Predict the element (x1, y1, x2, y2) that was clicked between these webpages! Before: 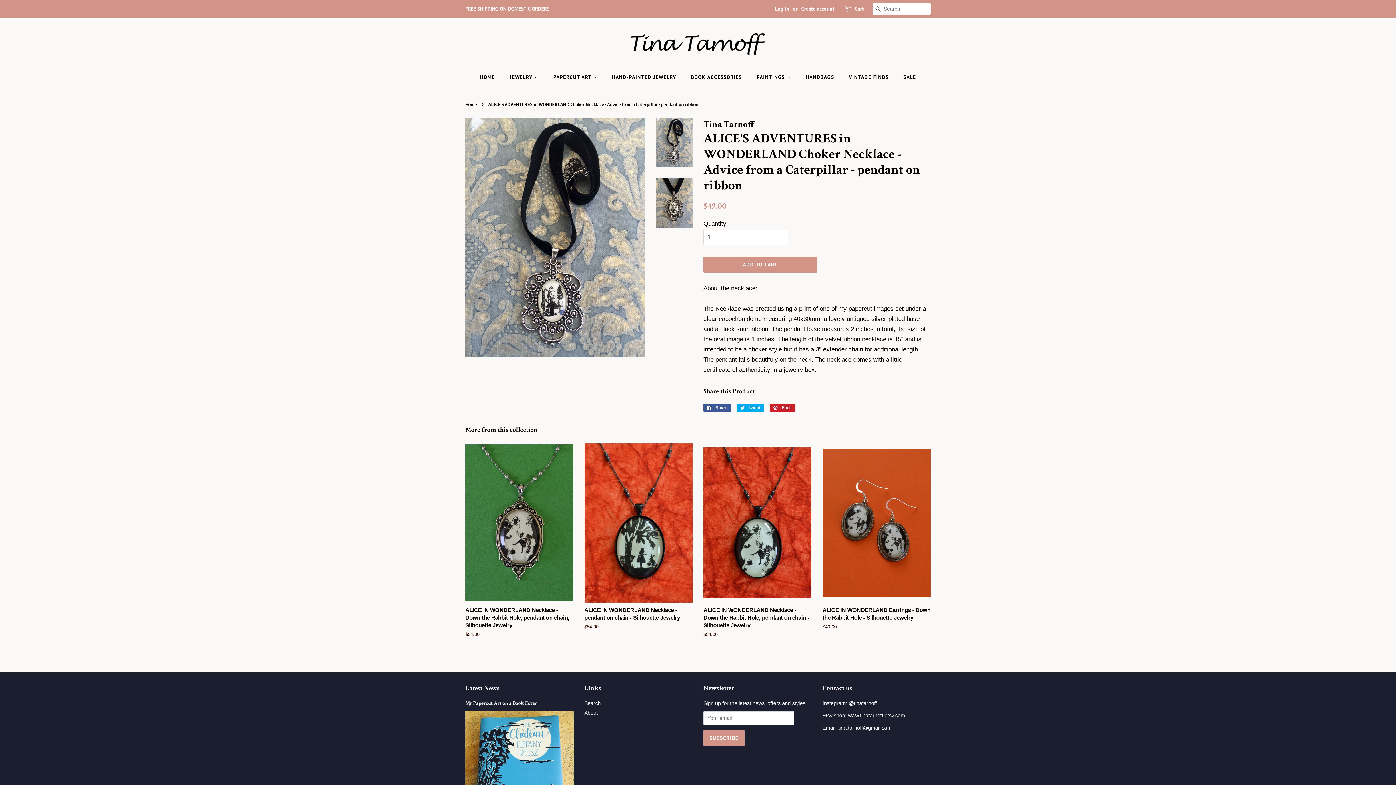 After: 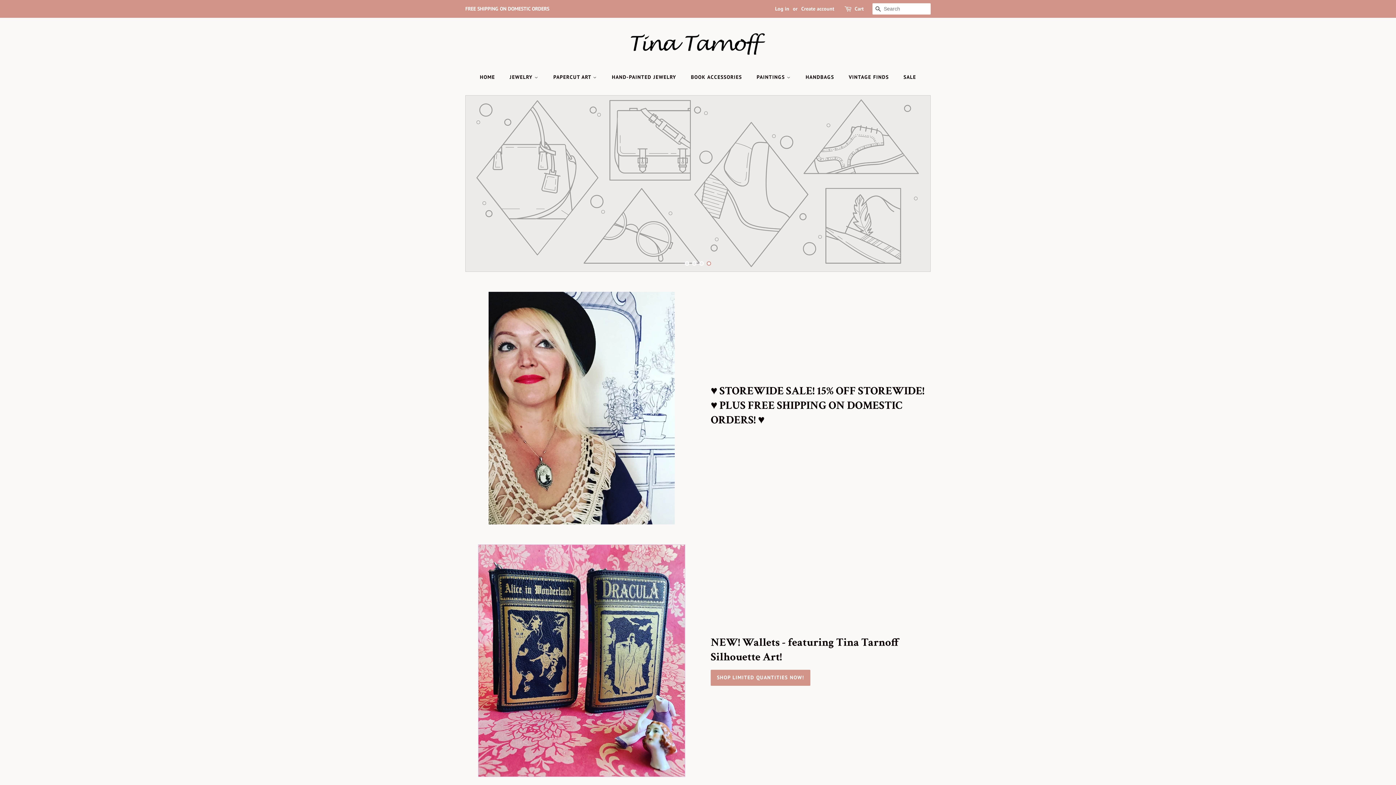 Action: label: Home bbox: (465, 101, 478, 107)